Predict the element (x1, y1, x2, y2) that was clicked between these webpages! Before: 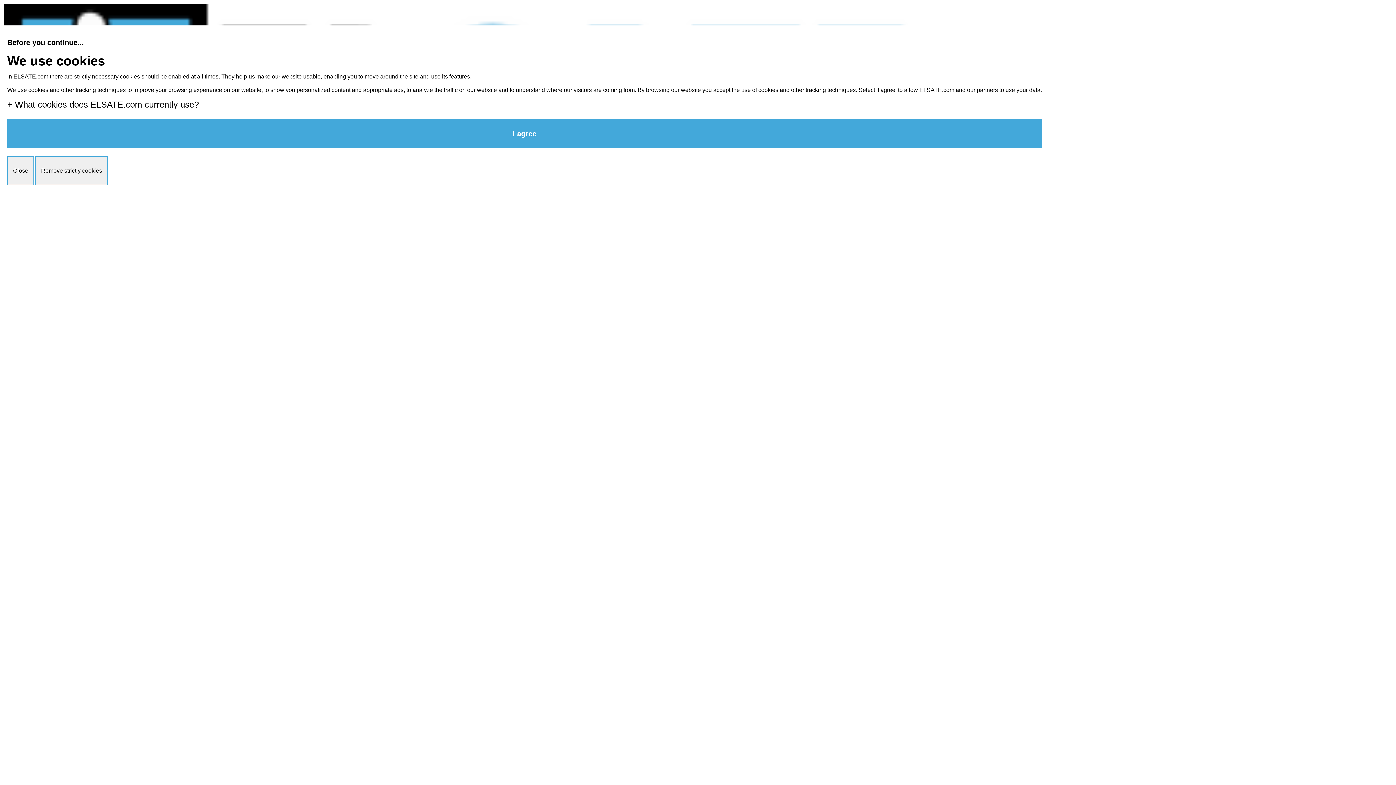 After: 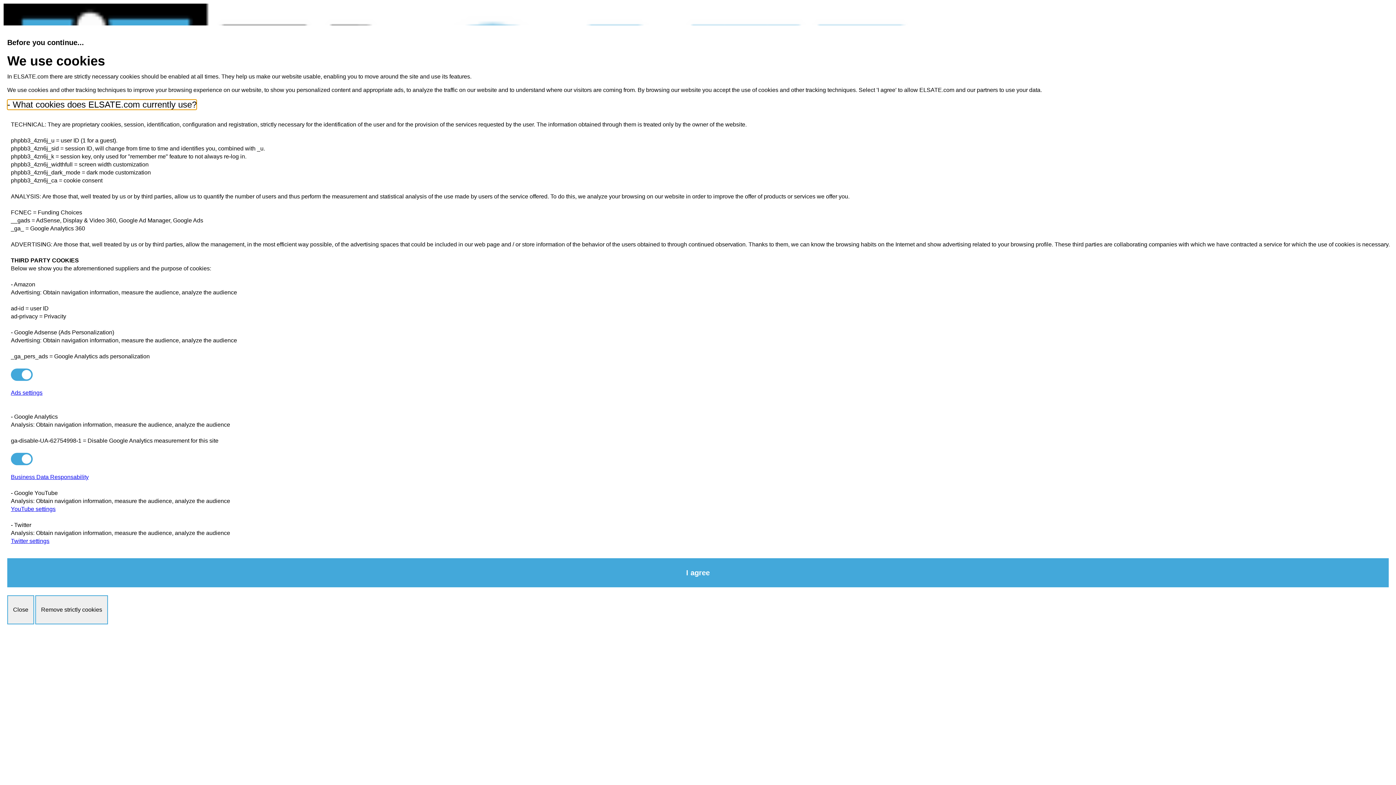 Action: bbox: (7, 99, 198, 109) label: + What cookies does ELSATE.com currently use?